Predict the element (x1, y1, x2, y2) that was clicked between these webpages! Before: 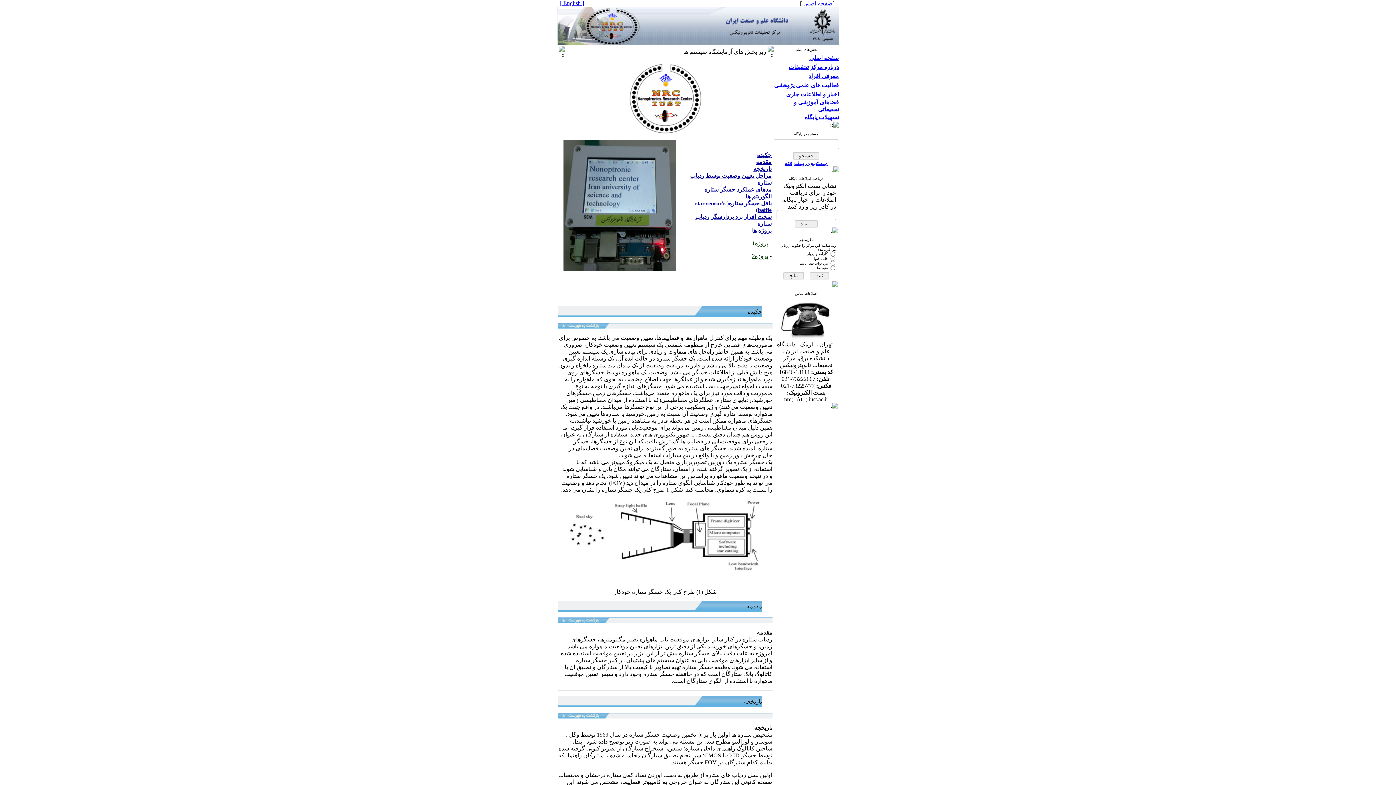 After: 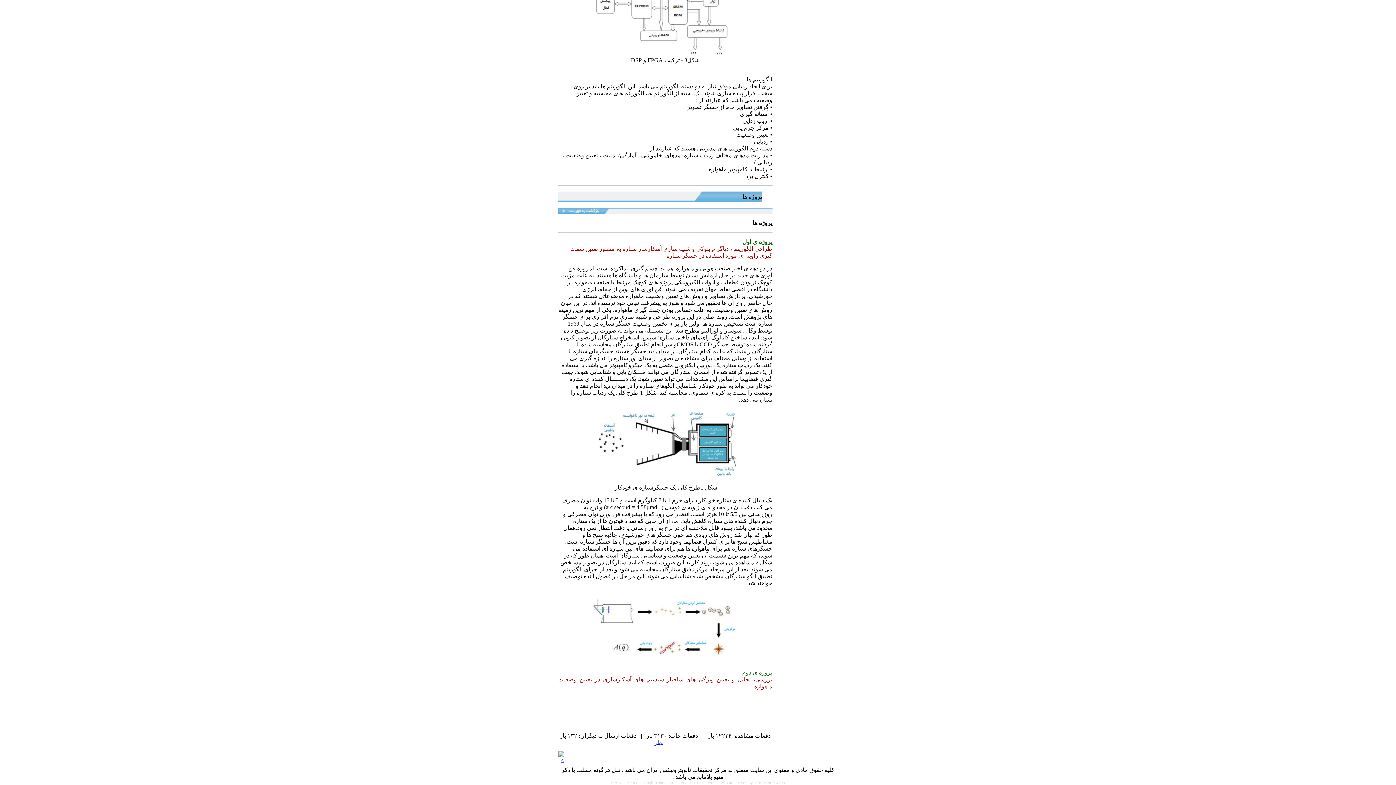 Action: label: پروژه ها bbox: (752, 227, 771, 233)